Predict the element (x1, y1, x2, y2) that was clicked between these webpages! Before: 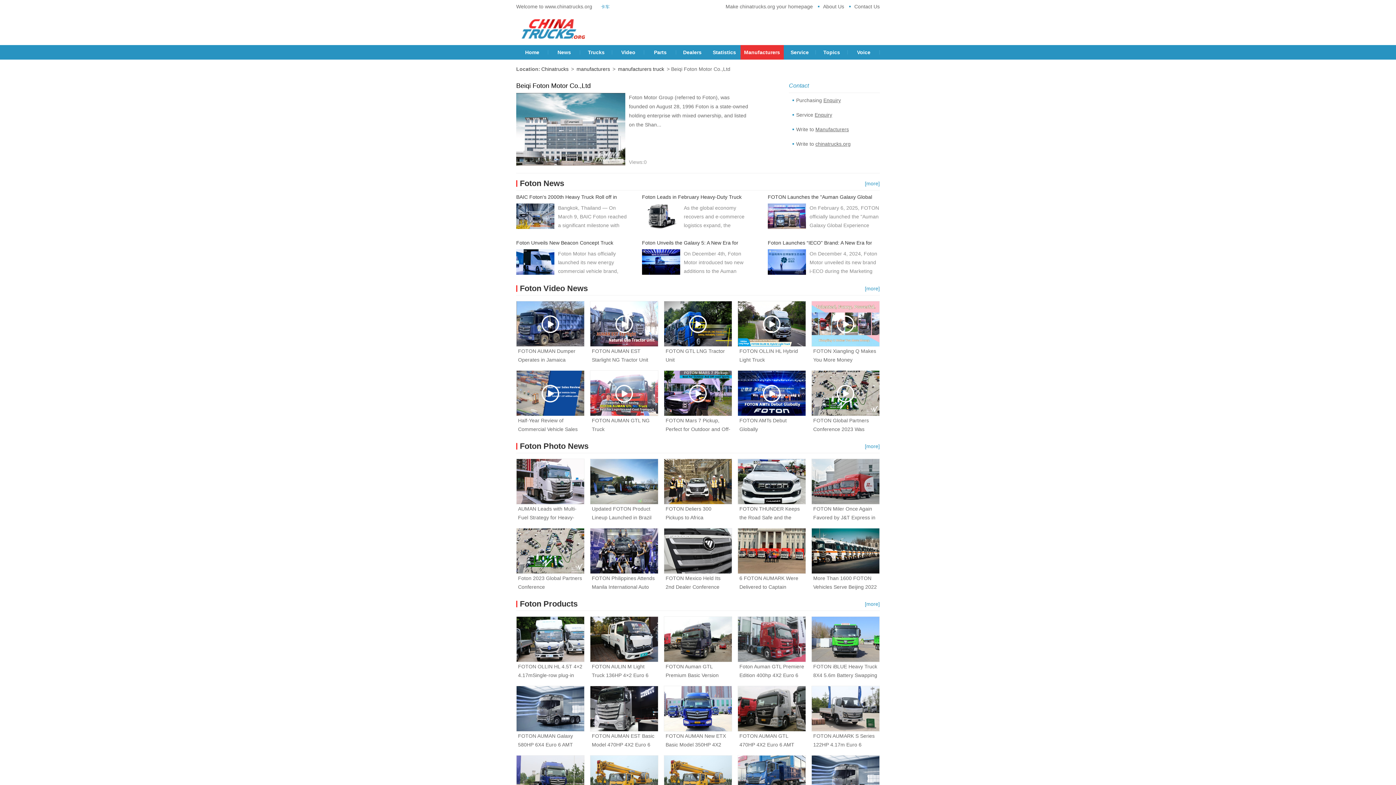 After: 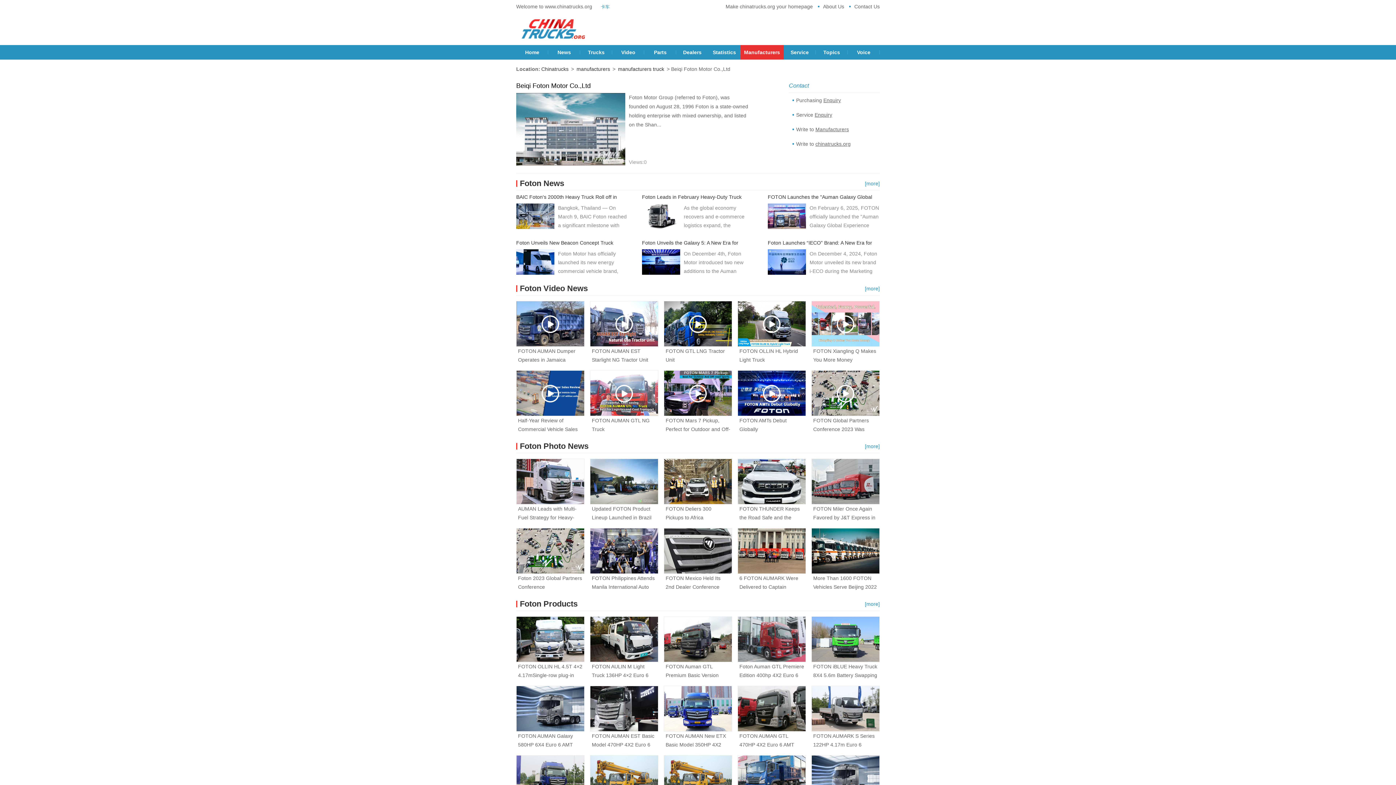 Action: bbox: (590, 616, 658, 680) label: FOTON AULIN M Light Truck 136HP 4×2 Euro 6 Double Row Cargo Truck